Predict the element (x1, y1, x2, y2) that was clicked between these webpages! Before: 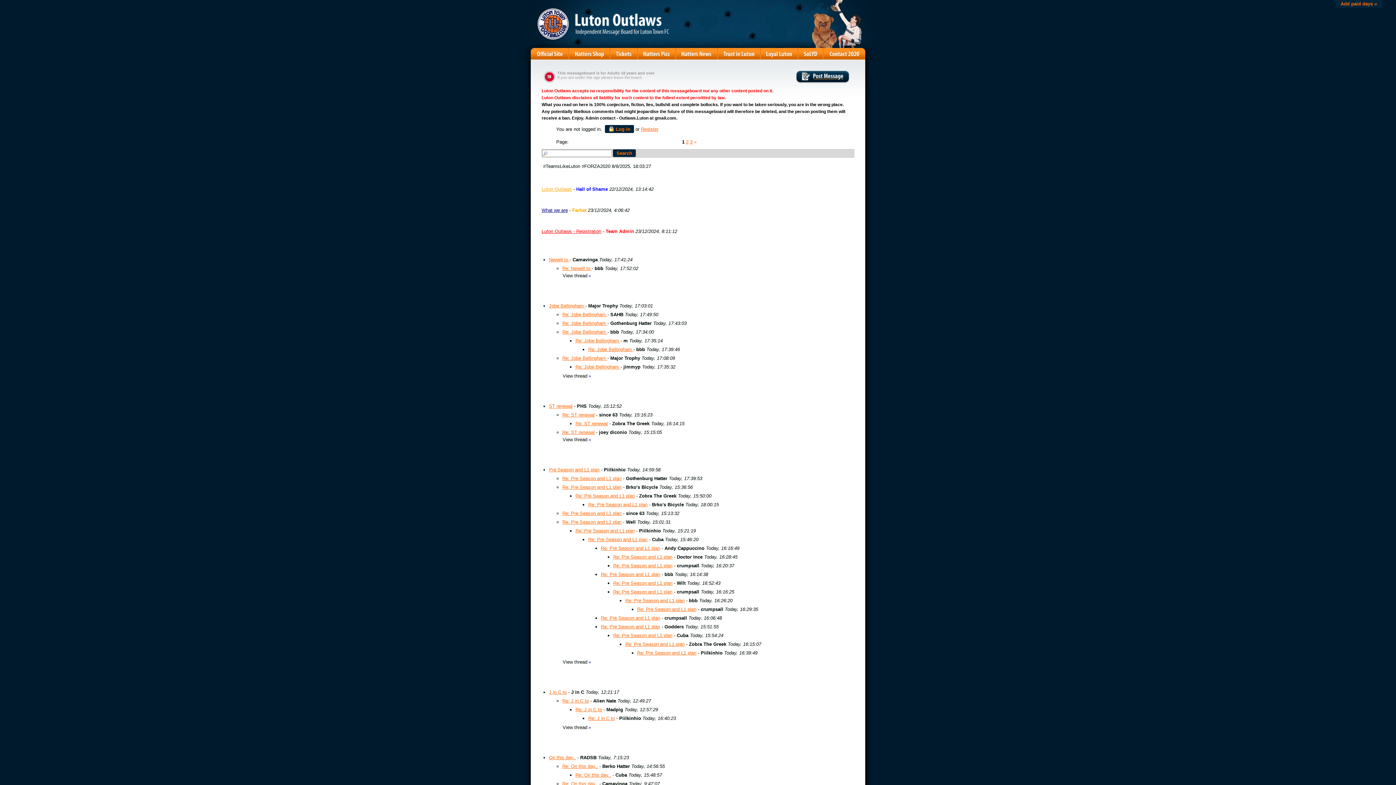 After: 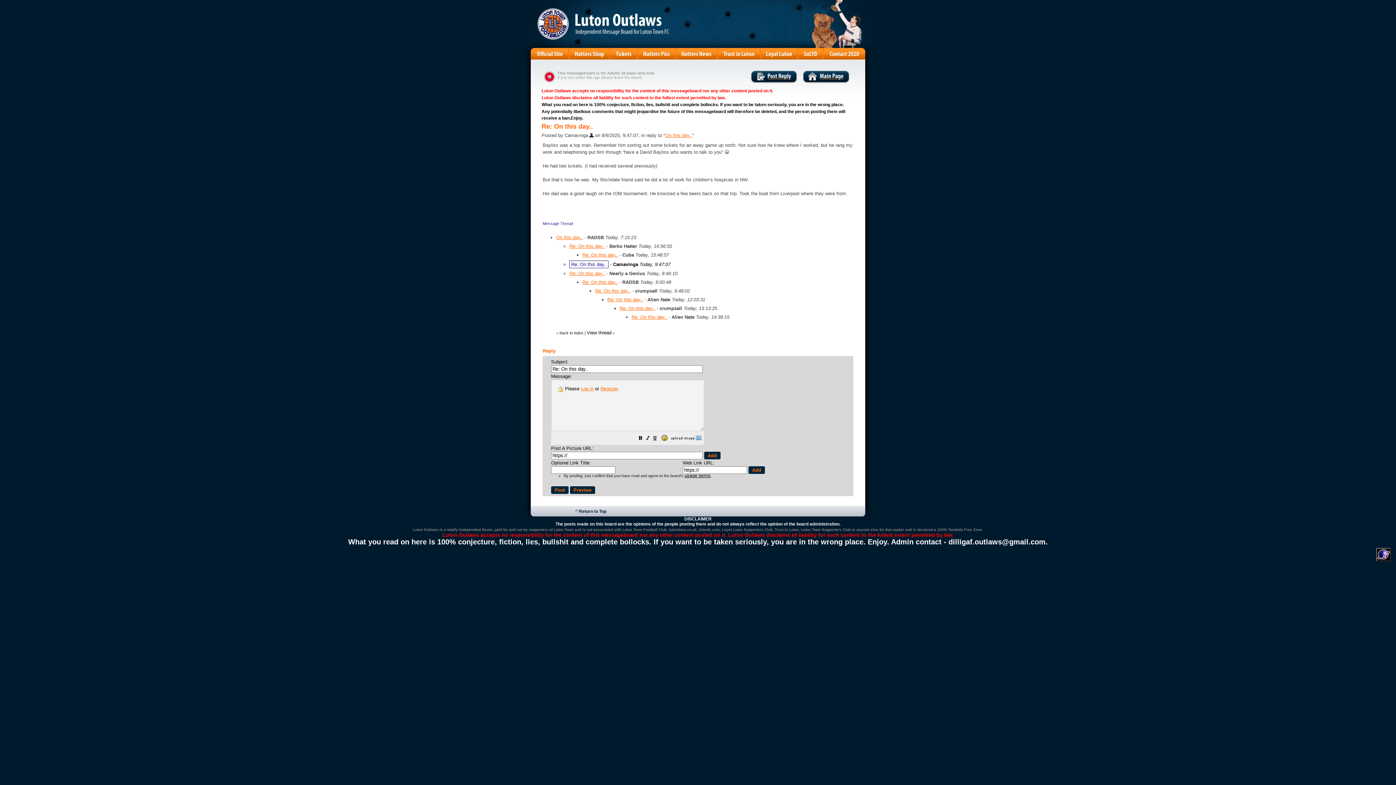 Action: bbox: (562, 781, 598, 786) label: Re: On this day..